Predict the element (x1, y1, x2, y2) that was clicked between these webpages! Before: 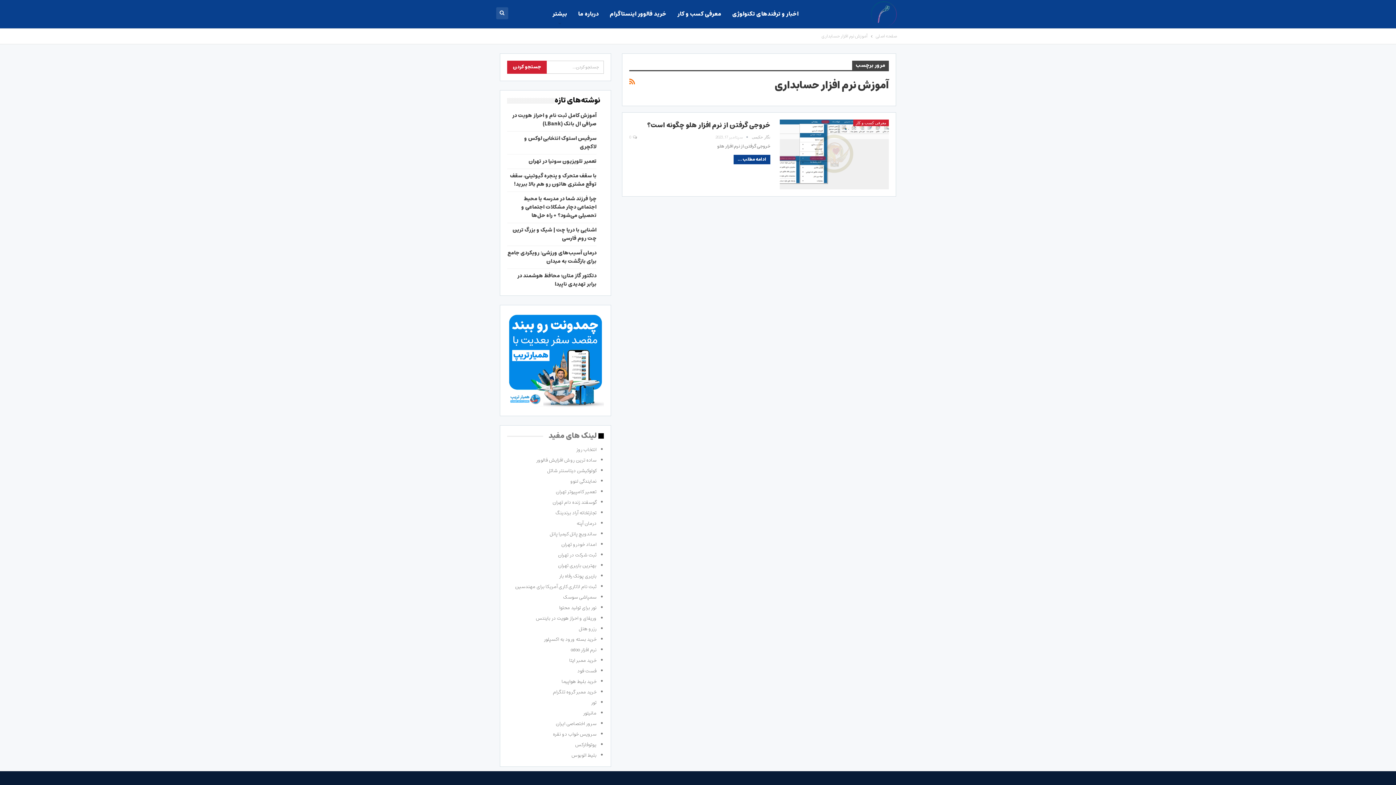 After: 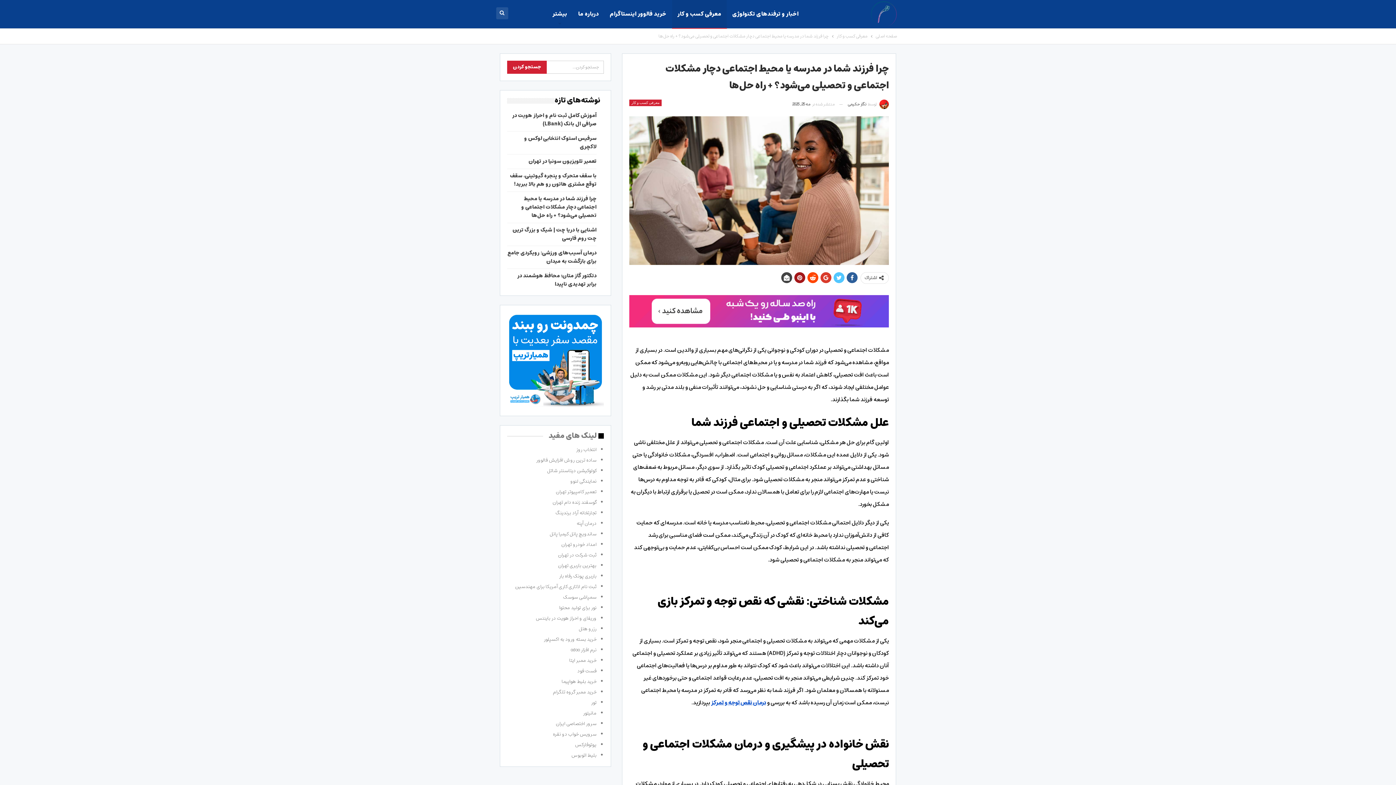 Action: label: چرا فرزند شما در مدرسه یا محیط اجتماعی دچار مشکلات اجتماعی و تحصیلی می‌شود؟ + راه حل‌ها bbox: (521, 194, 596, 220)